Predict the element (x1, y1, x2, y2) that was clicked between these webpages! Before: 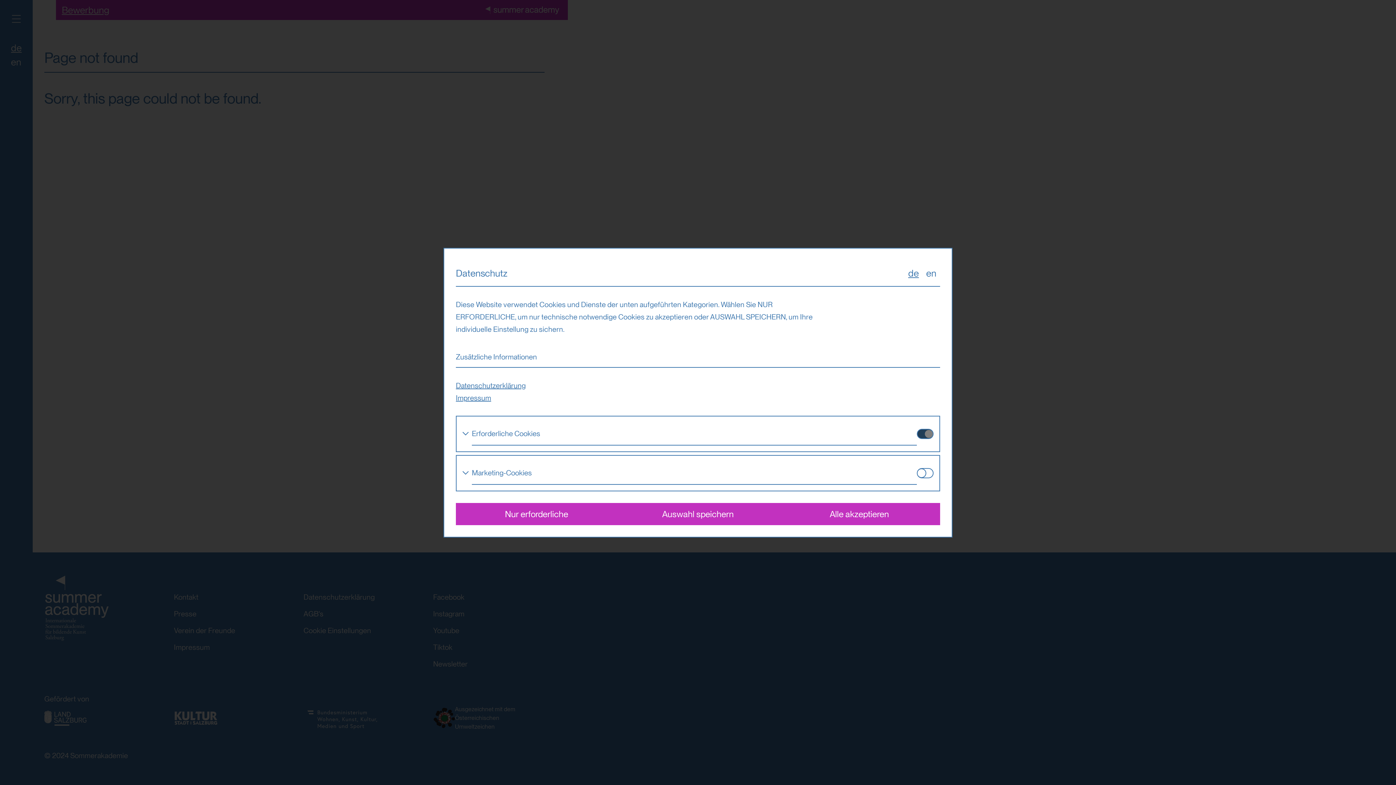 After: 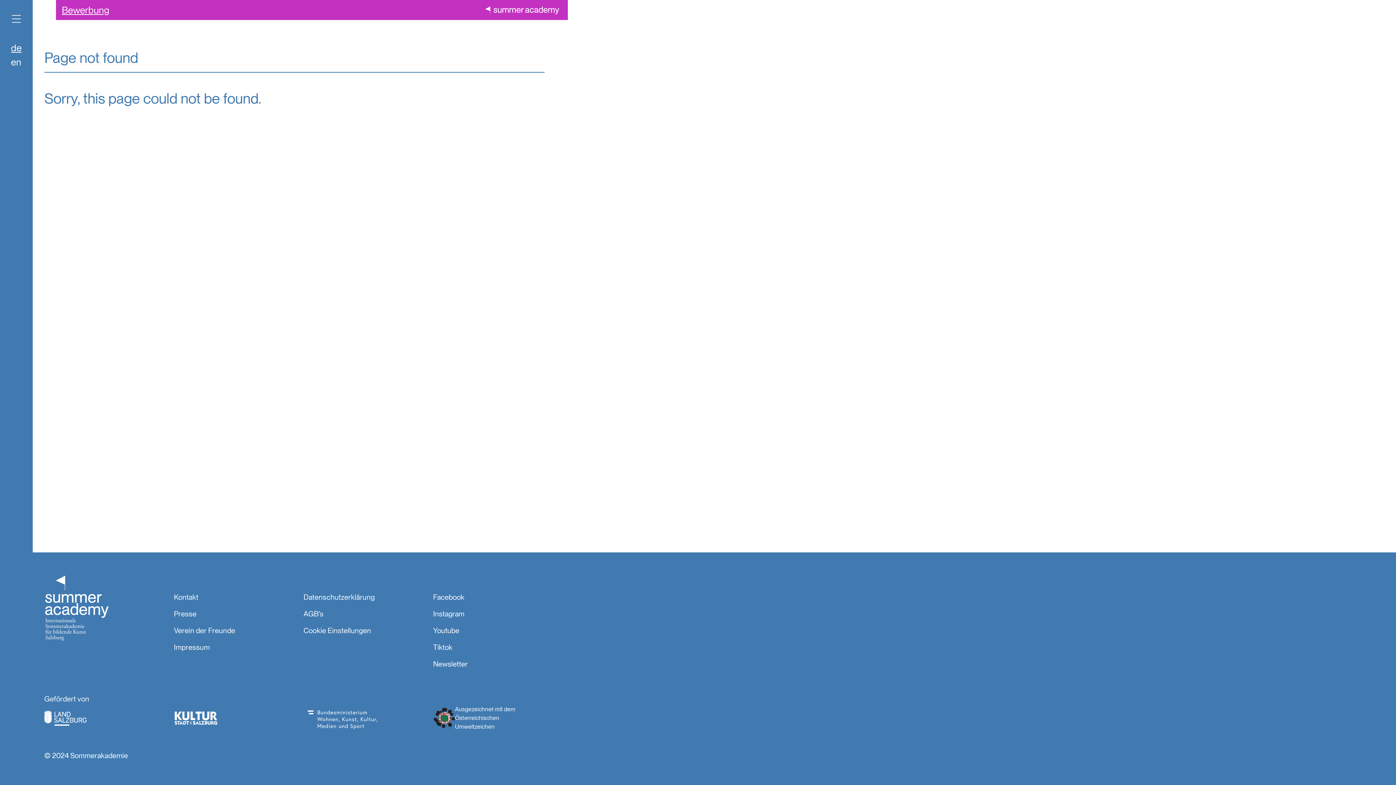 Action: label: Nur erforderliche bbox: (456, 503, 617, 525)